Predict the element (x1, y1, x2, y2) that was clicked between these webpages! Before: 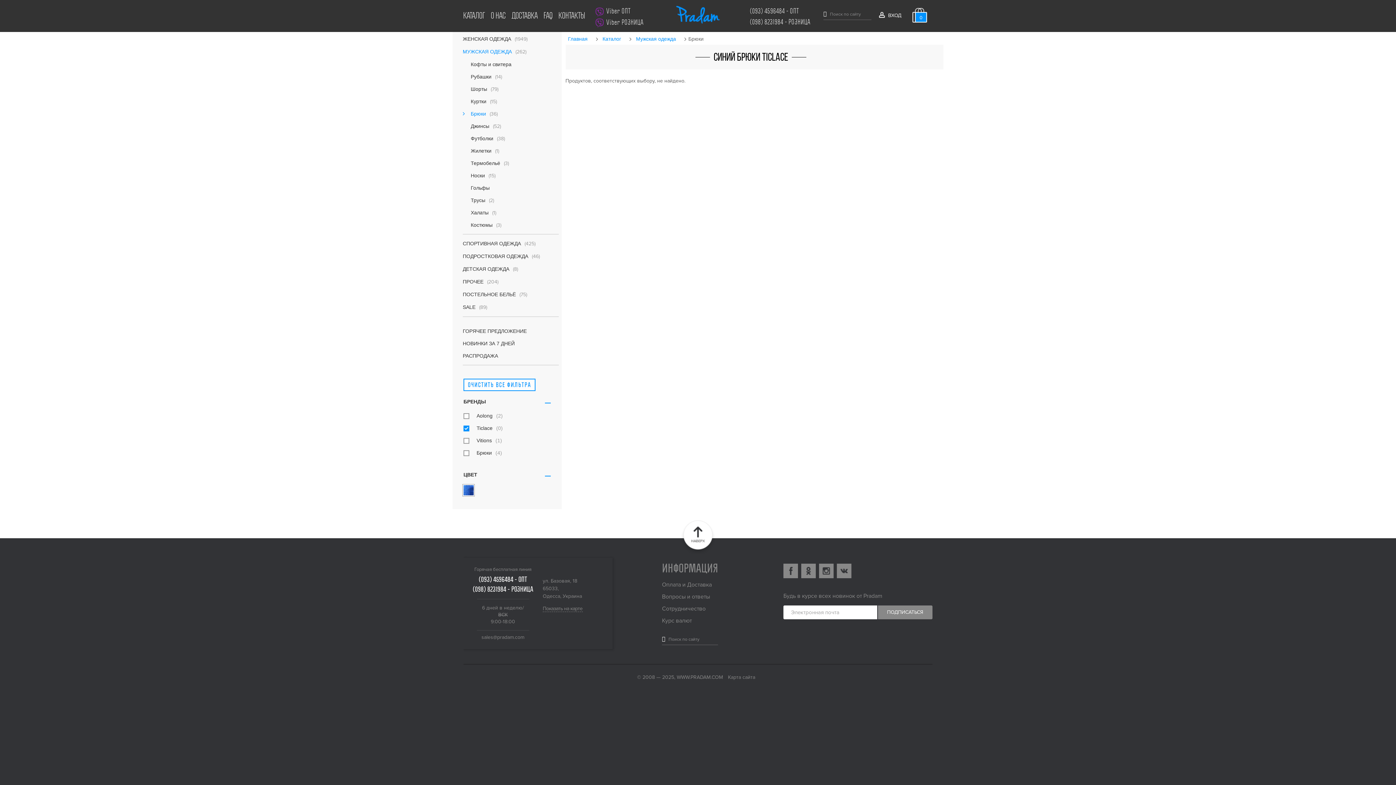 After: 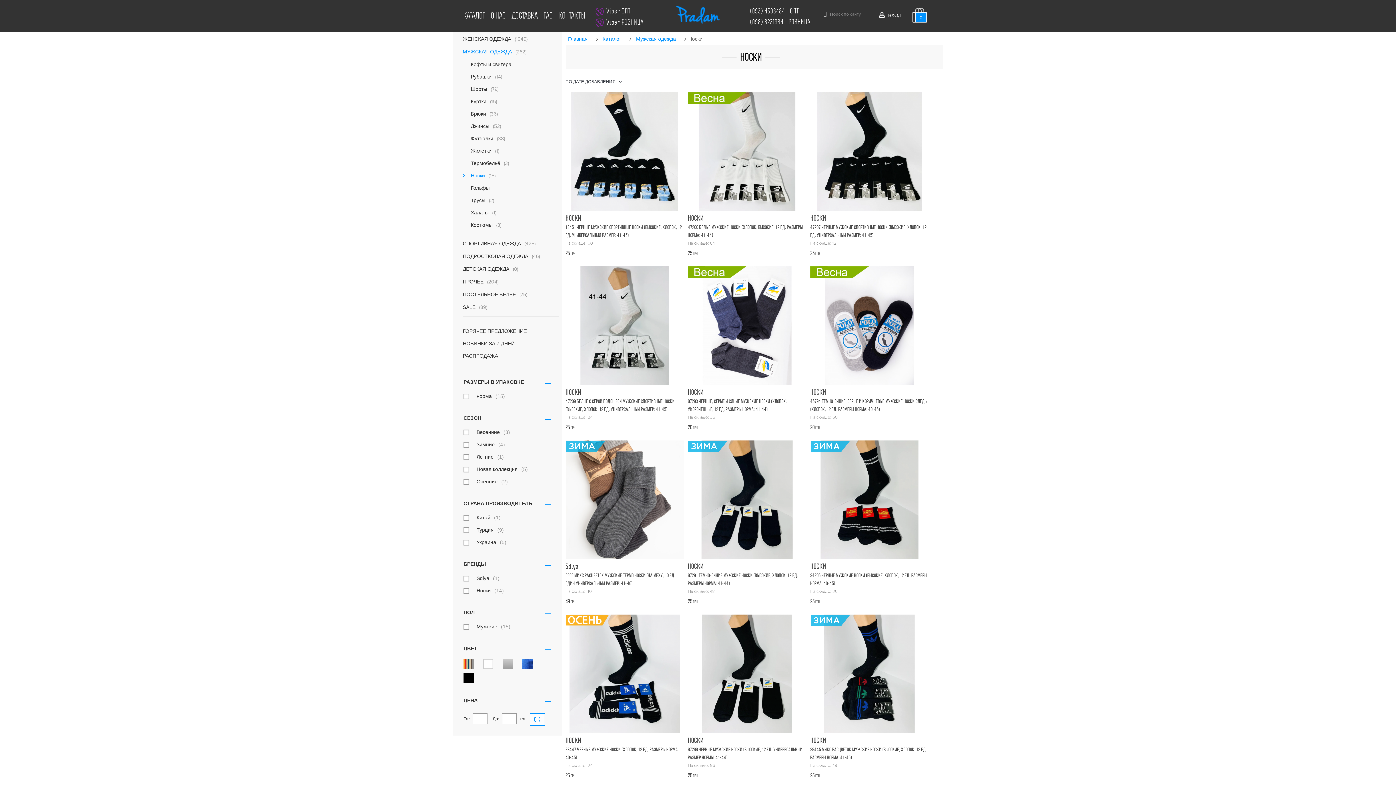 Action: label: Носки bbox: (470, 172, 485, 178)